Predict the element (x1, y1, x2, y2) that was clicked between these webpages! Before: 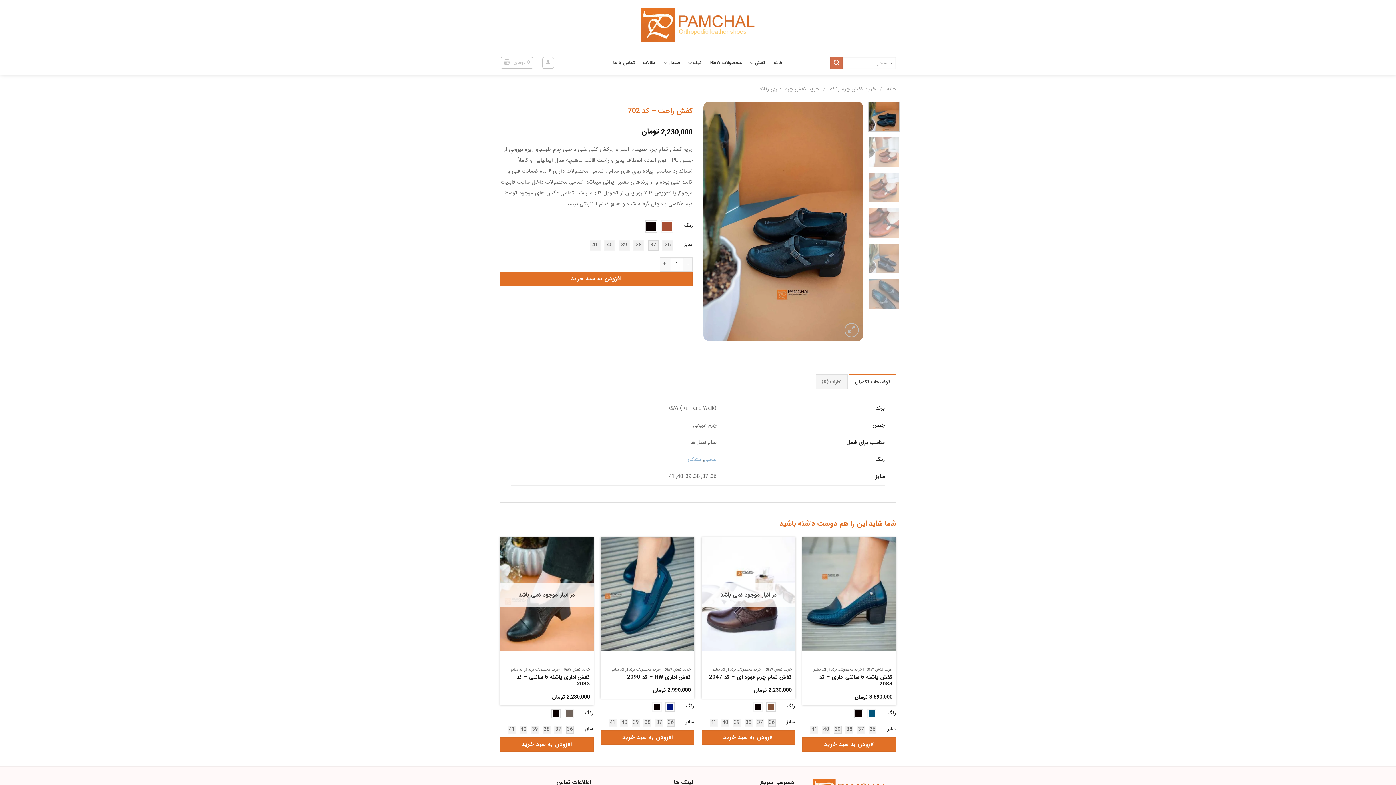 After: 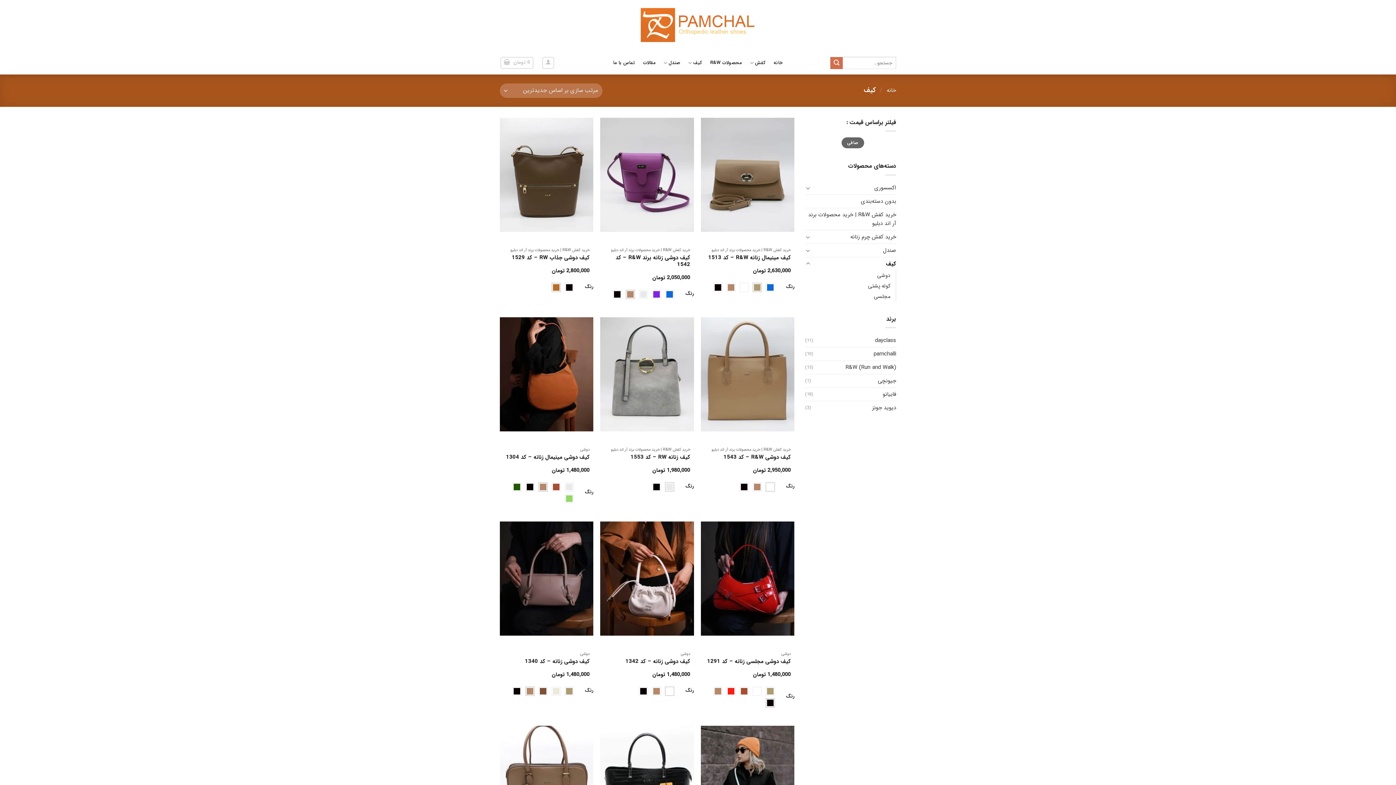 Action: bbox: (688, 55, 702, 70) label: کیف